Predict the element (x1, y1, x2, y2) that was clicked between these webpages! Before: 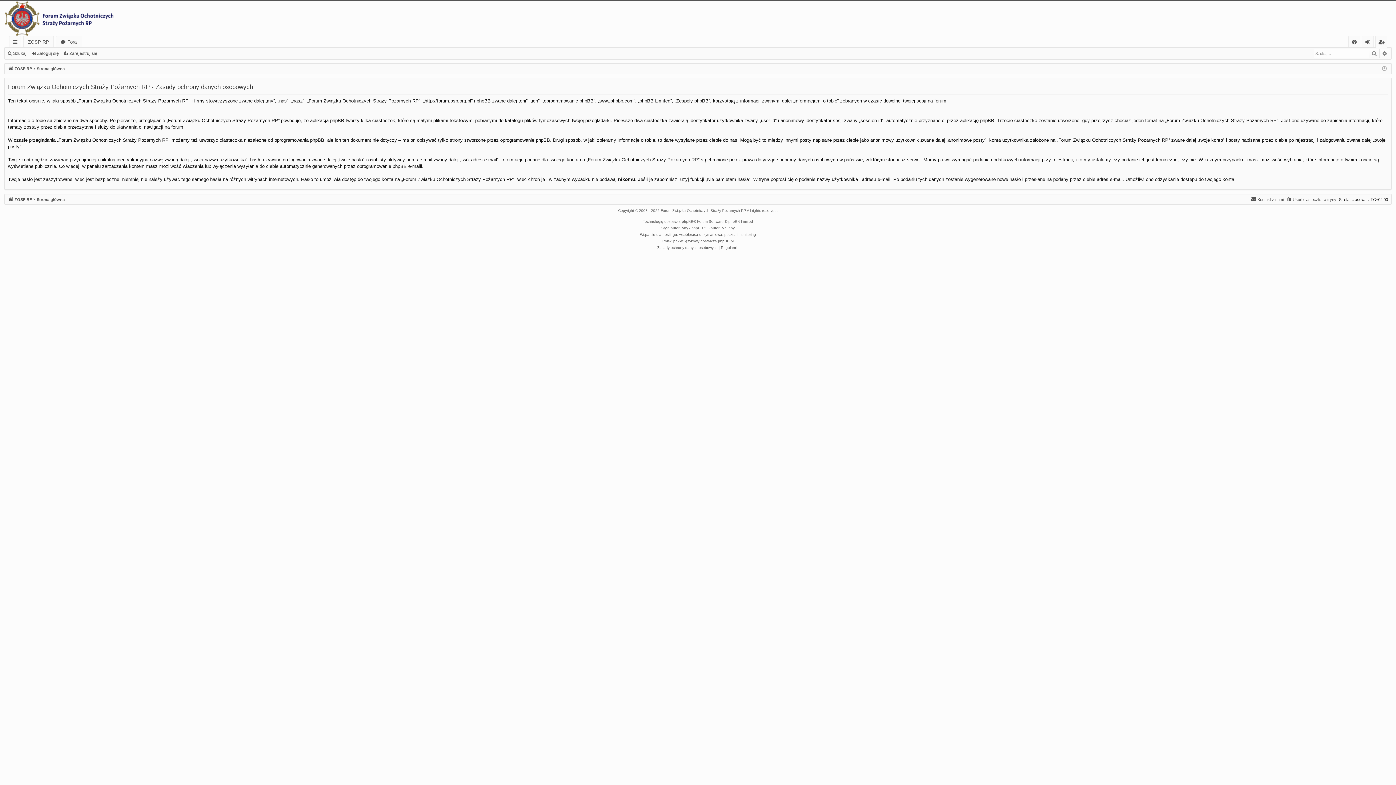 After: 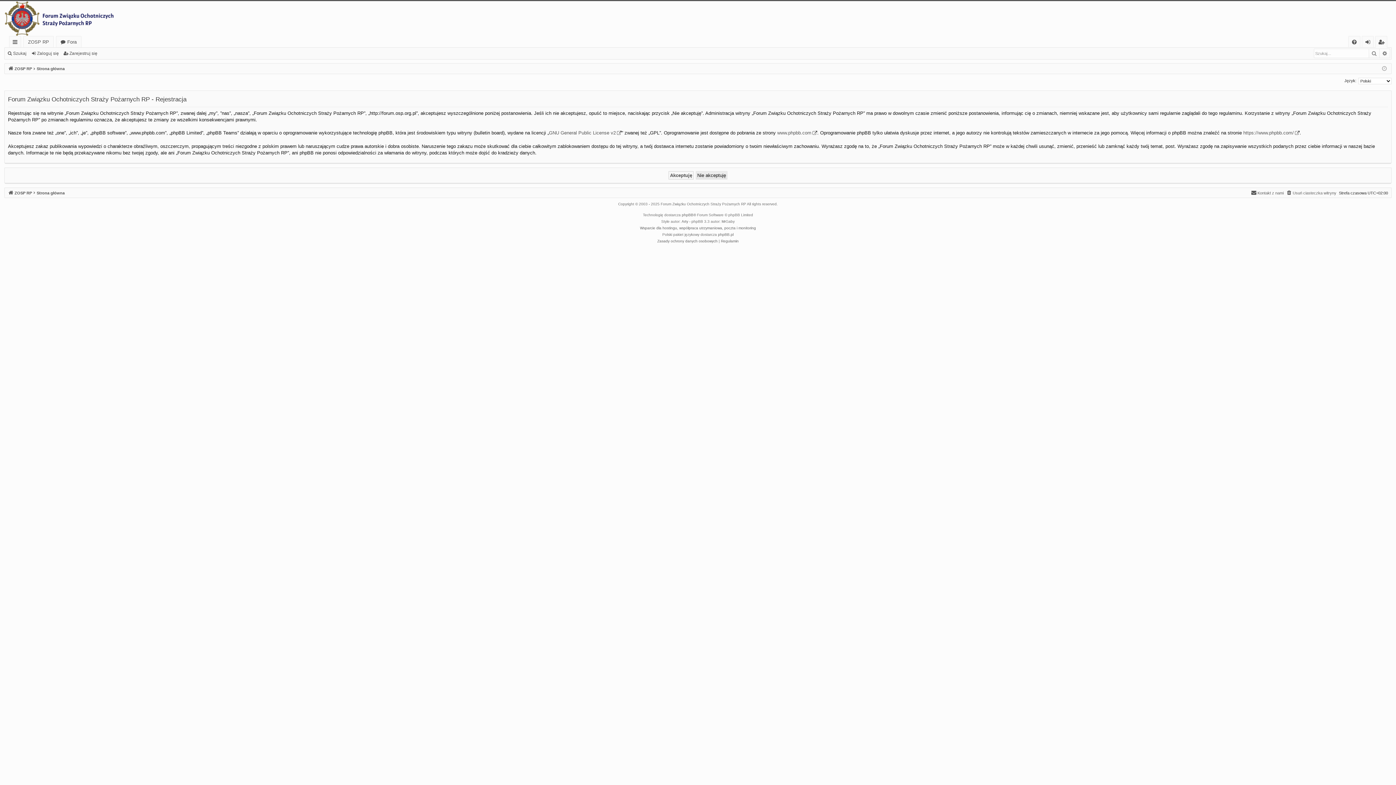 Action: bbox: (1376, 36, 1387, 47) label: Zarejestruj się